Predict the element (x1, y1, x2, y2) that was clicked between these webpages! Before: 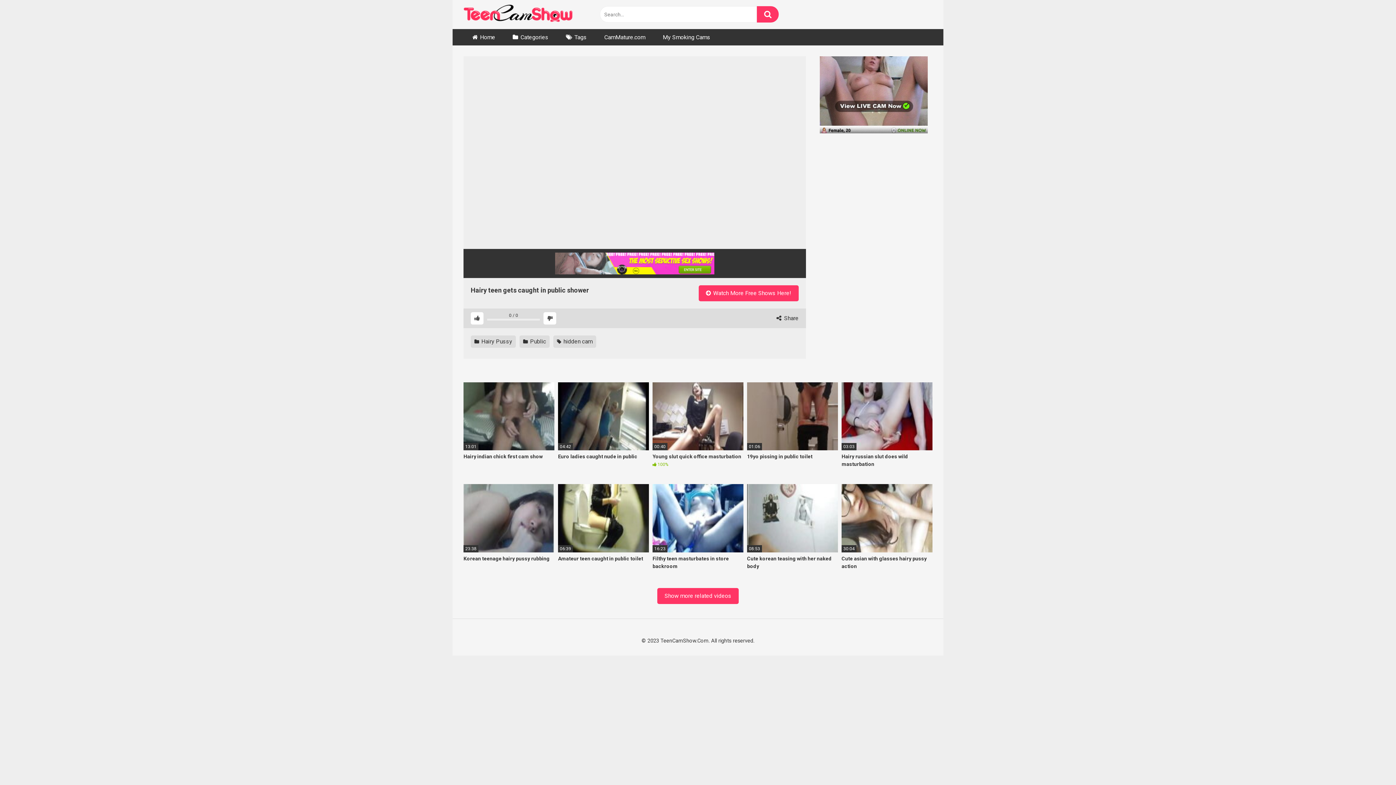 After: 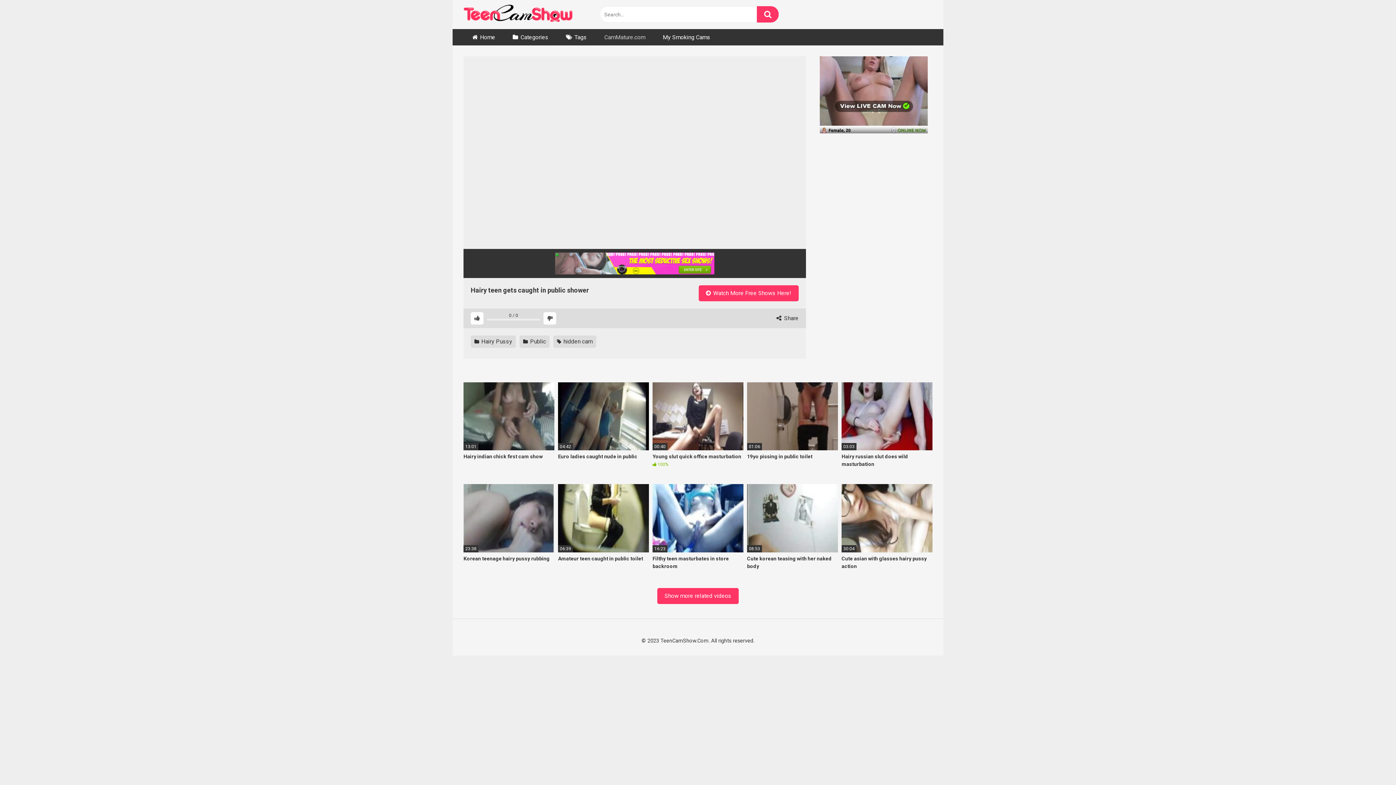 Action: label: CamMature.com bbox: (595, 29, 654, 45)